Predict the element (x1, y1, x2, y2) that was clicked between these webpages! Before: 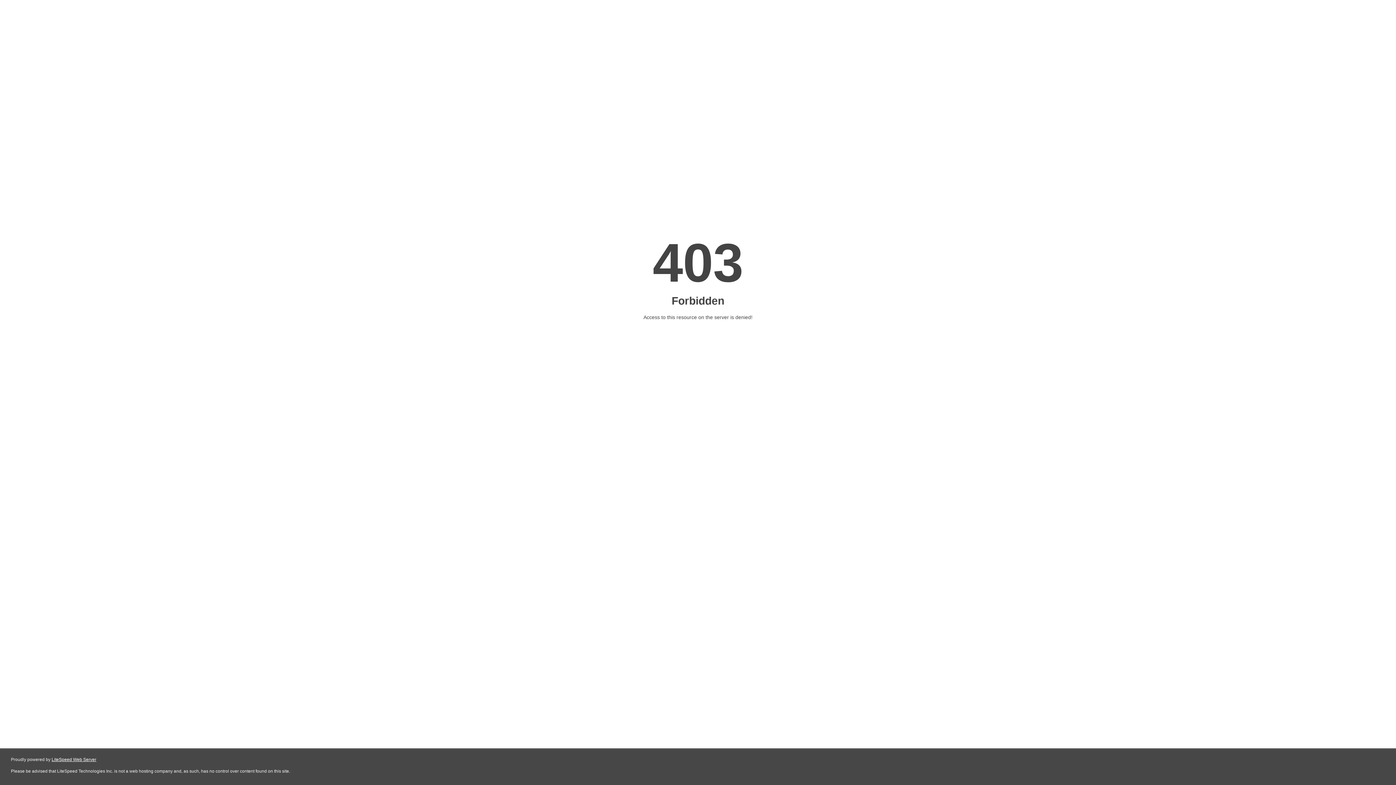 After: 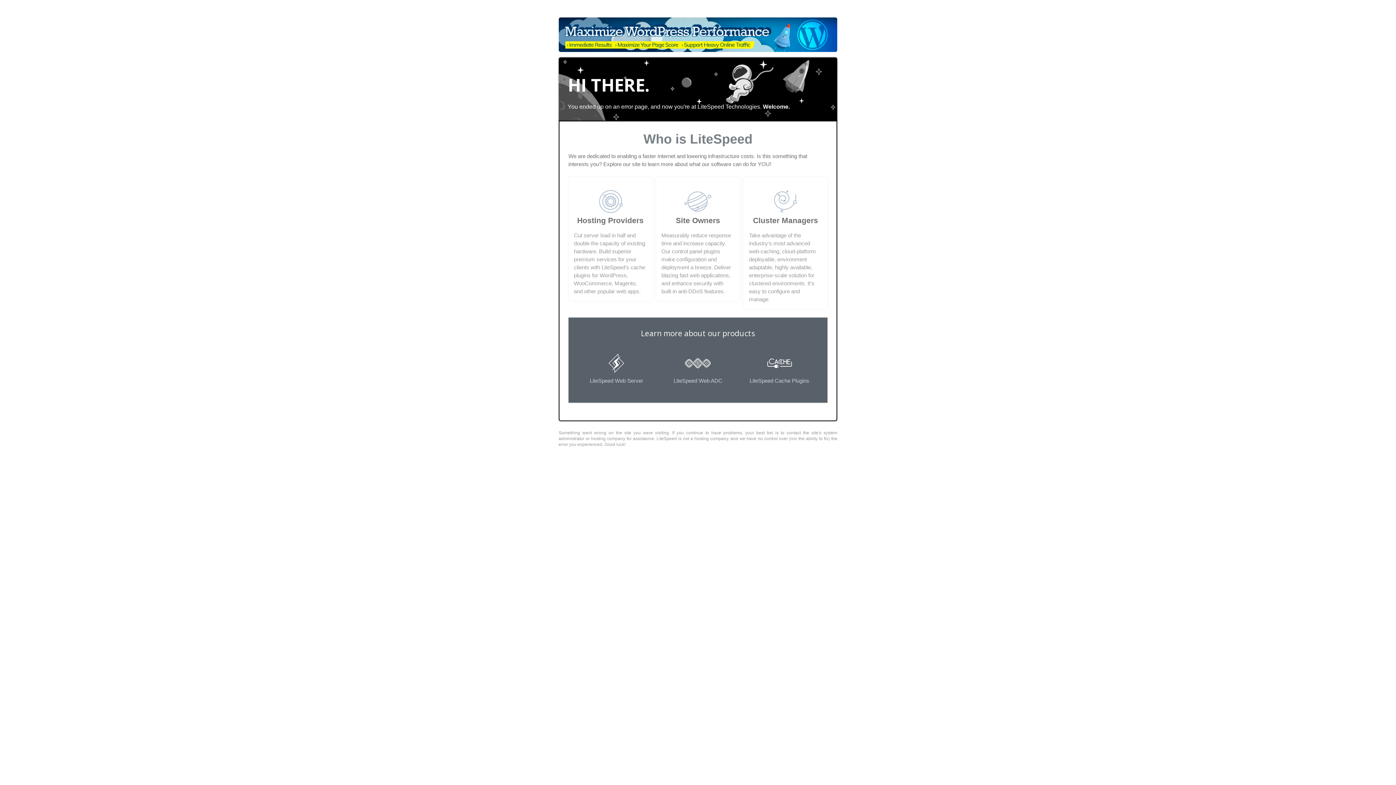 Action: label: LiteSpeed Web Server bbox: (51, 757, 96, 762)